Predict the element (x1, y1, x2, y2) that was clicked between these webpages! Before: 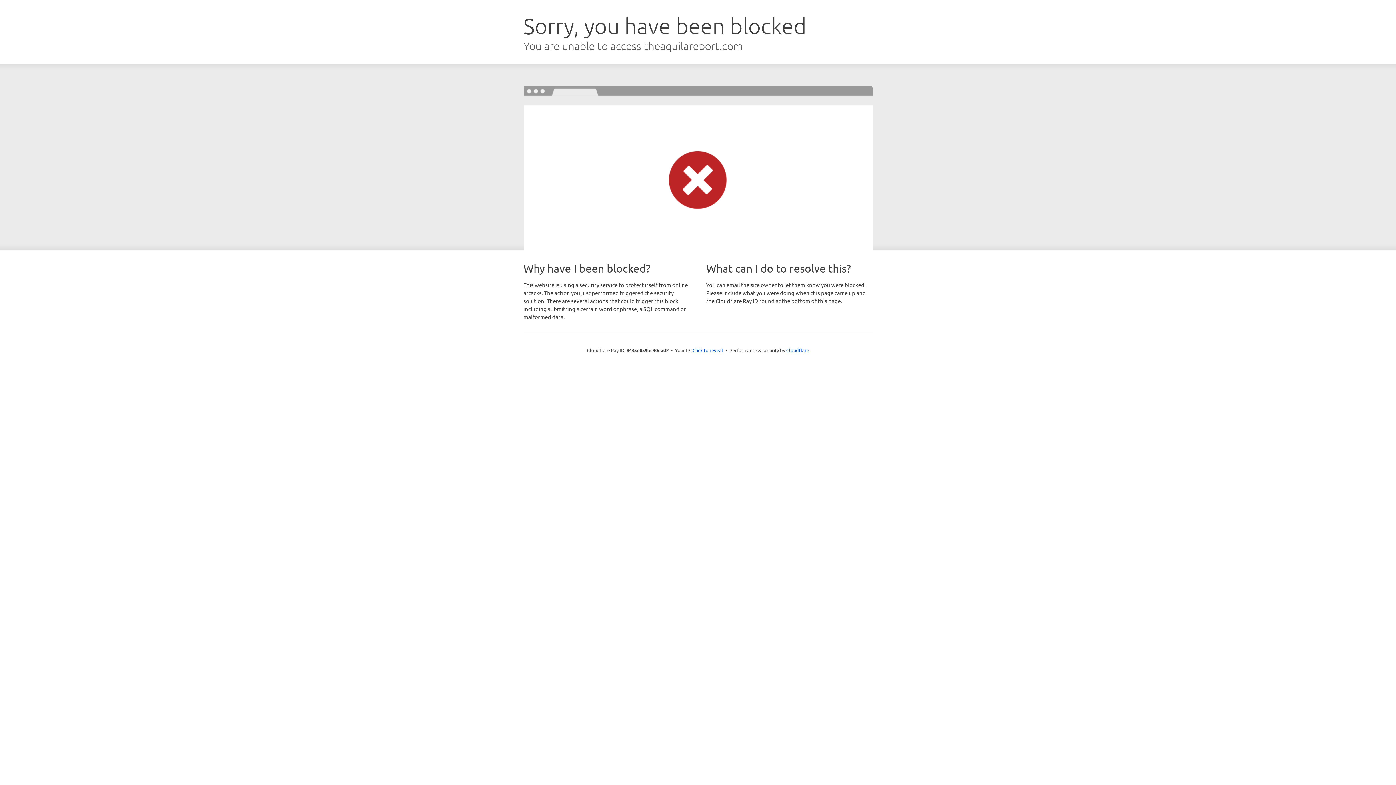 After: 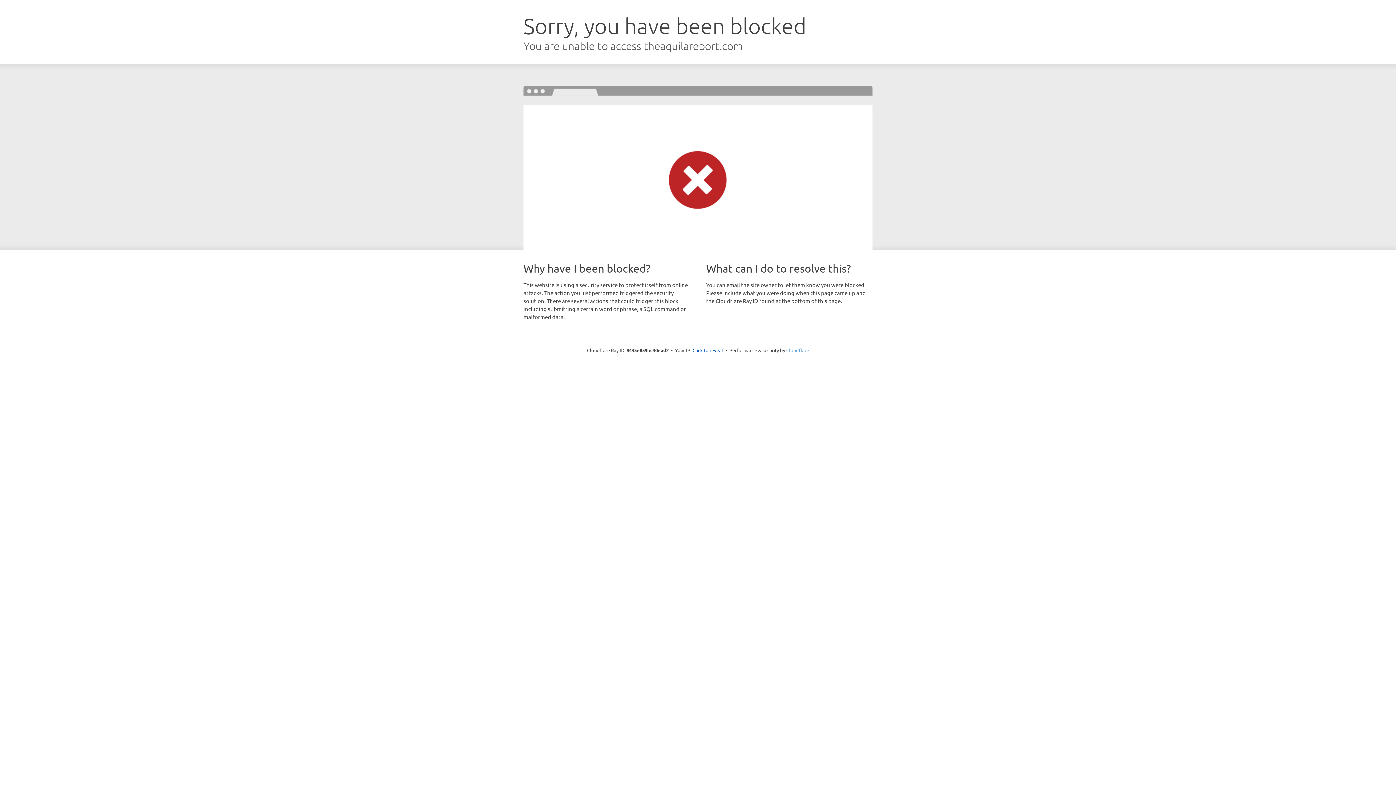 Action: label: Cloudflare bbox: (786, 347, 809, 353)